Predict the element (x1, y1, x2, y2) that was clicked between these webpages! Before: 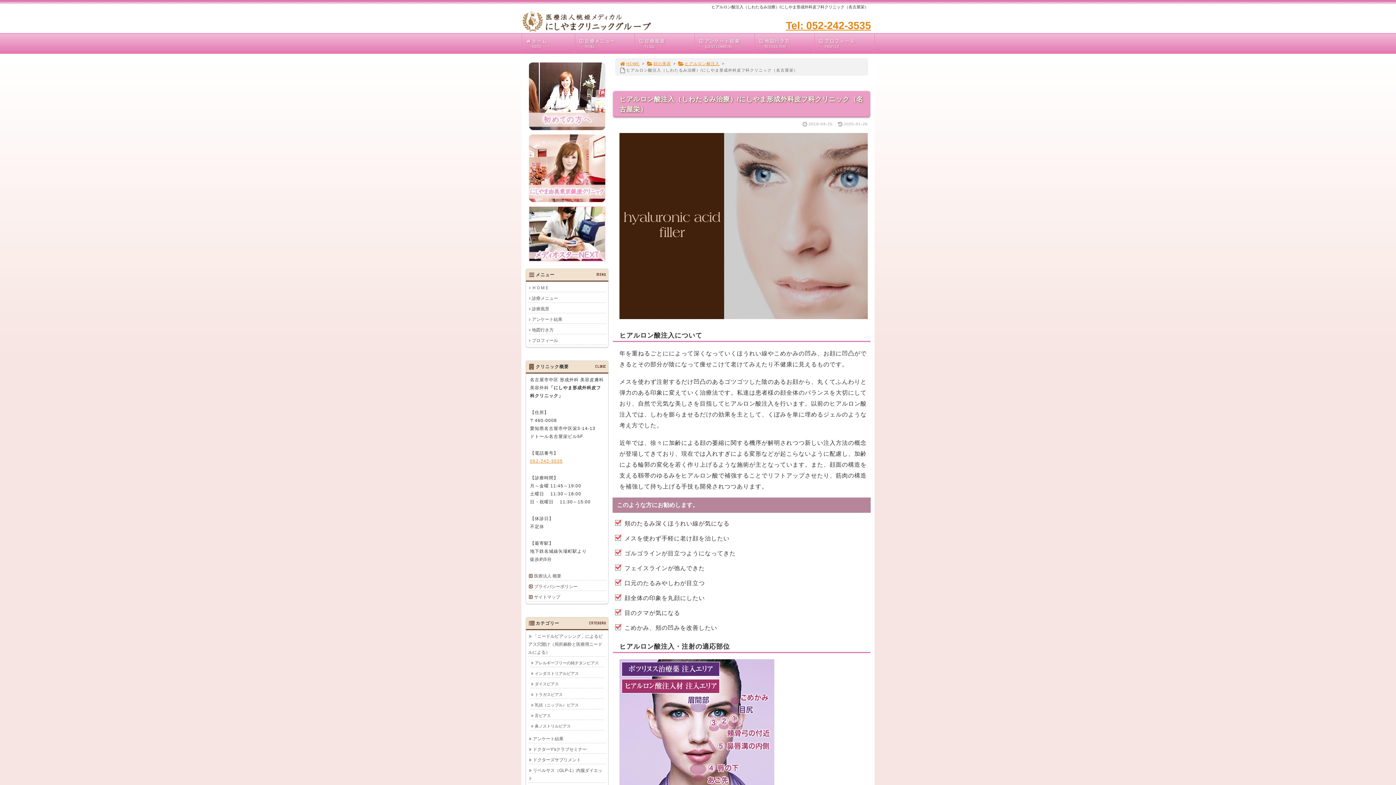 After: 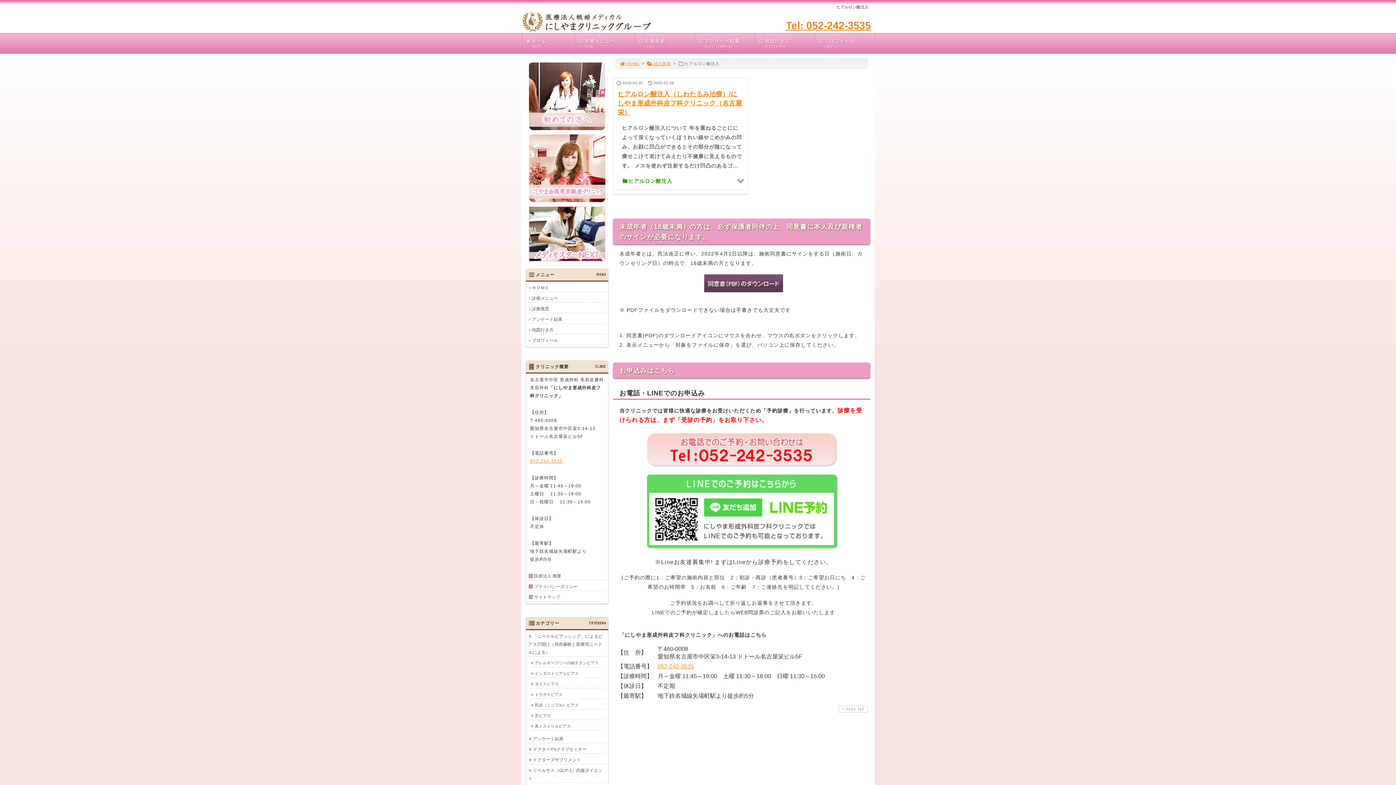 Action: label: ヒアルロン酸注入 bbox: (678, 61, 719, 65)